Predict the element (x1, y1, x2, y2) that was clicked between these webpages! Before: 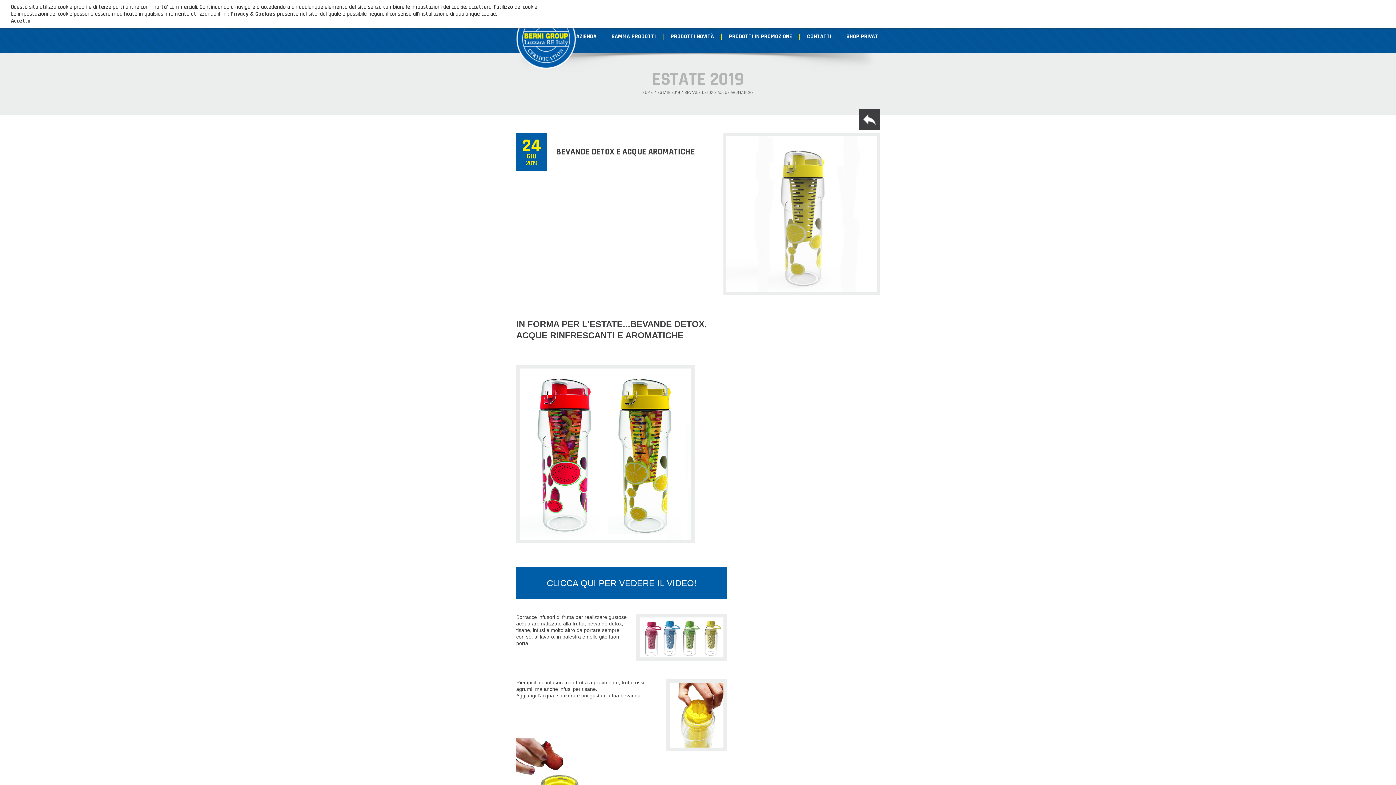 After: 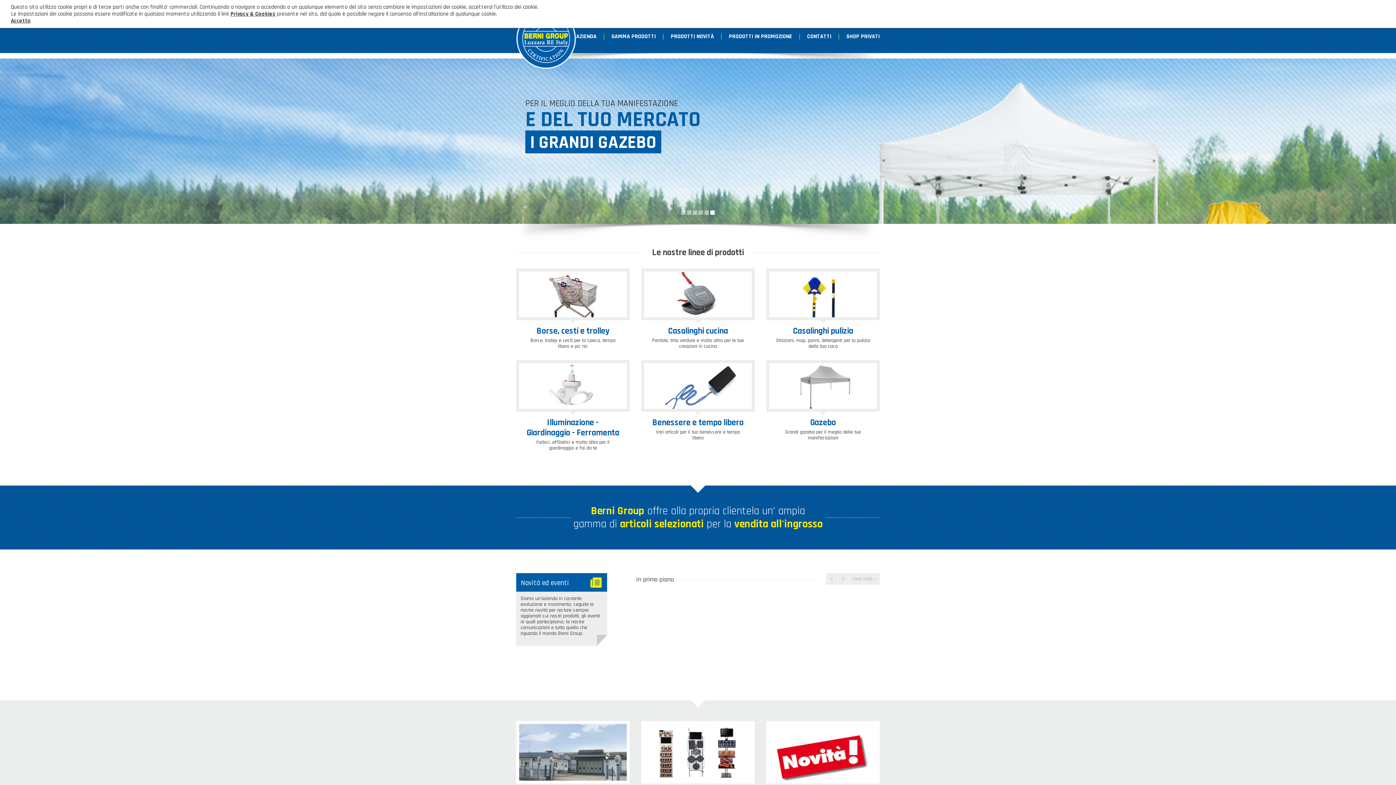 Action: label: HOME bbox: (642, 90, 653, 95)